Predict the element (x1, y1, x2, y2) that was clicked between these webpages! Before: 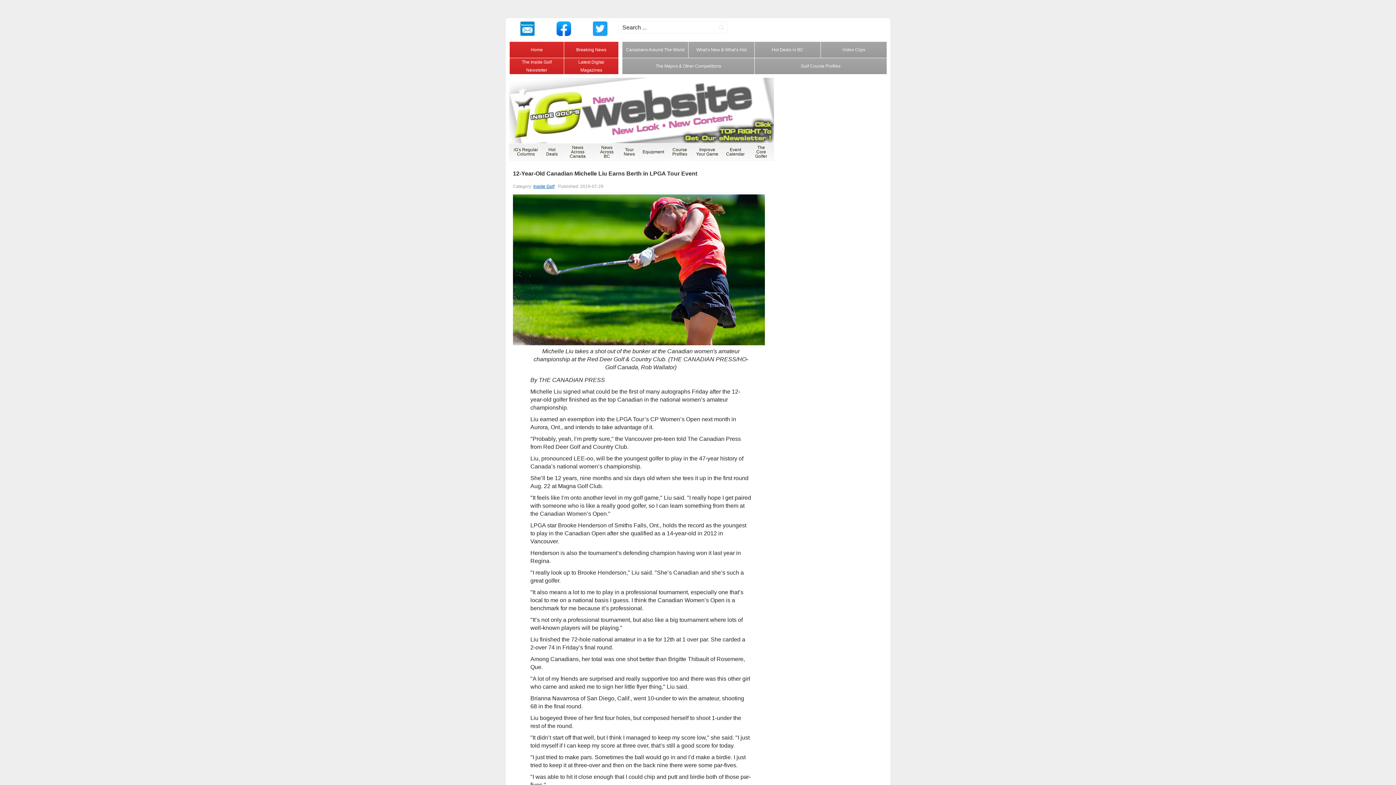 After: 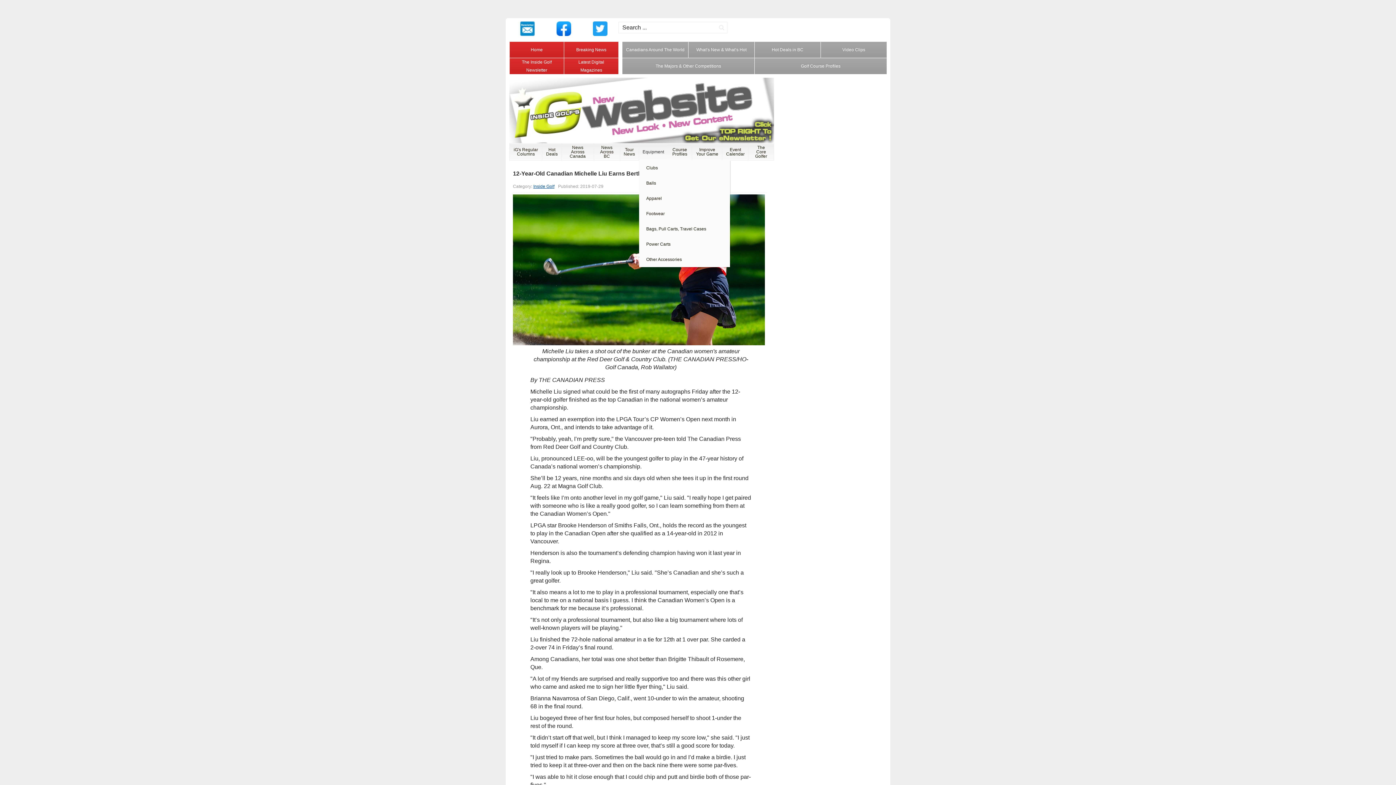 Action: label: Equipment bbox: (639, 143, 667, 160)